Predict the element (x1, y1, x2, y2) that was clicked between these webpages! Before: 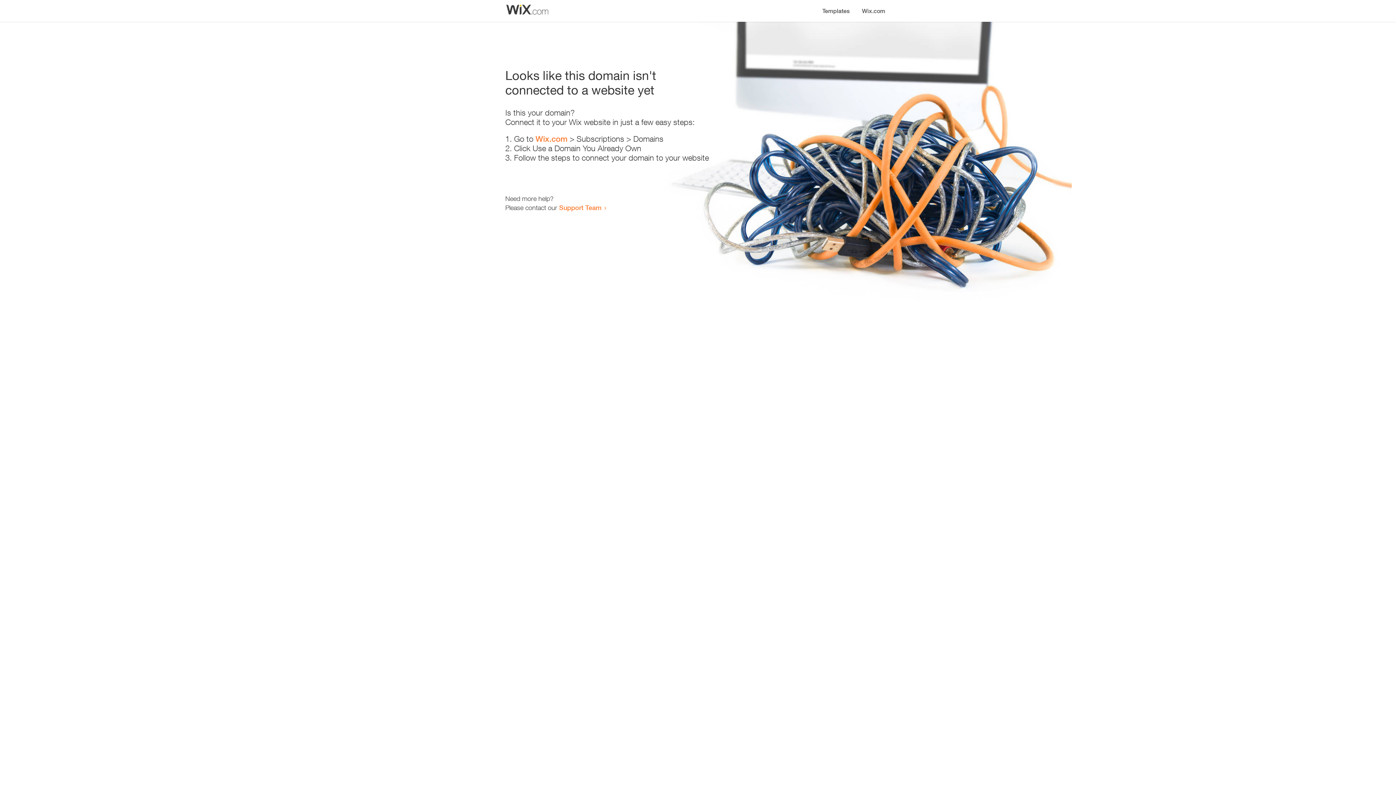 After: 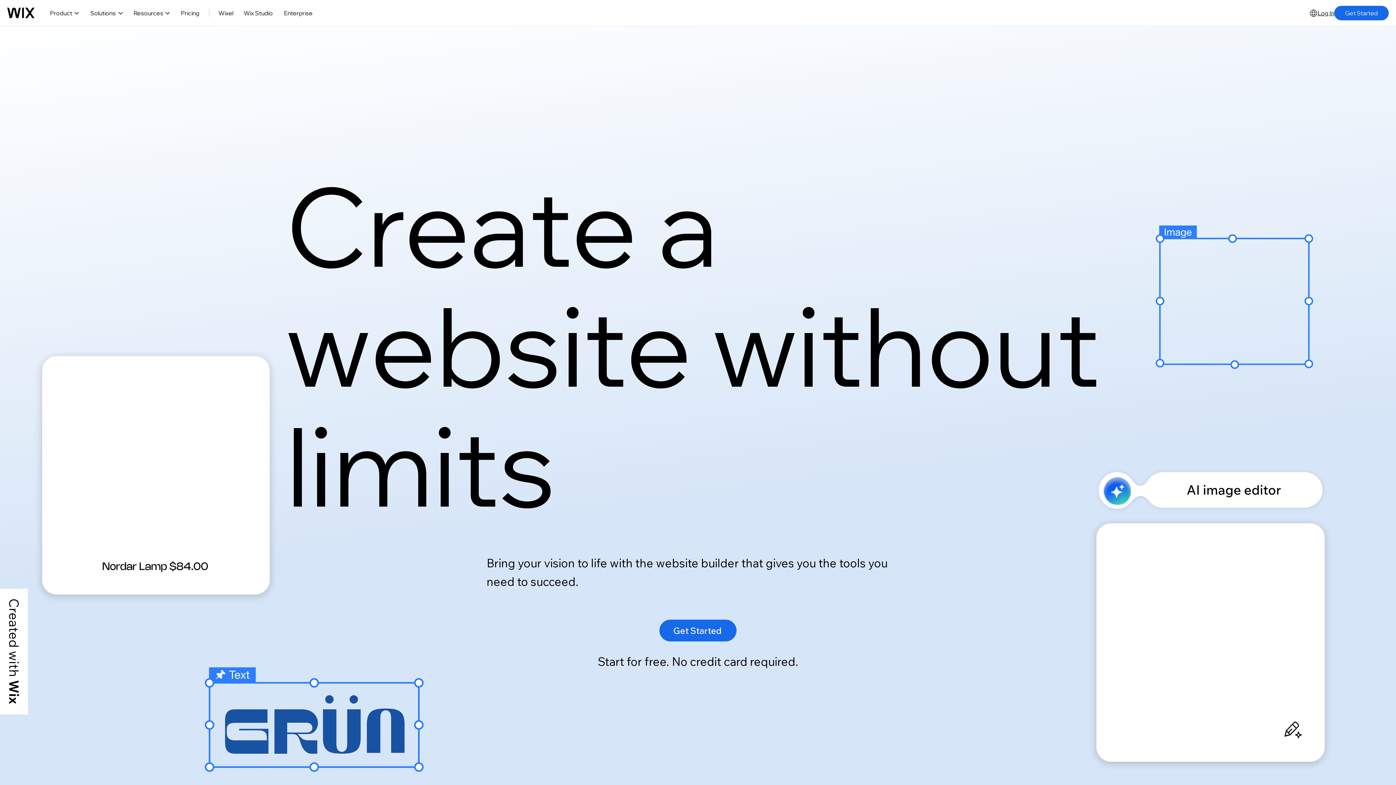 Action: label: Wix.com bbox: (856, 0, 890, 14)